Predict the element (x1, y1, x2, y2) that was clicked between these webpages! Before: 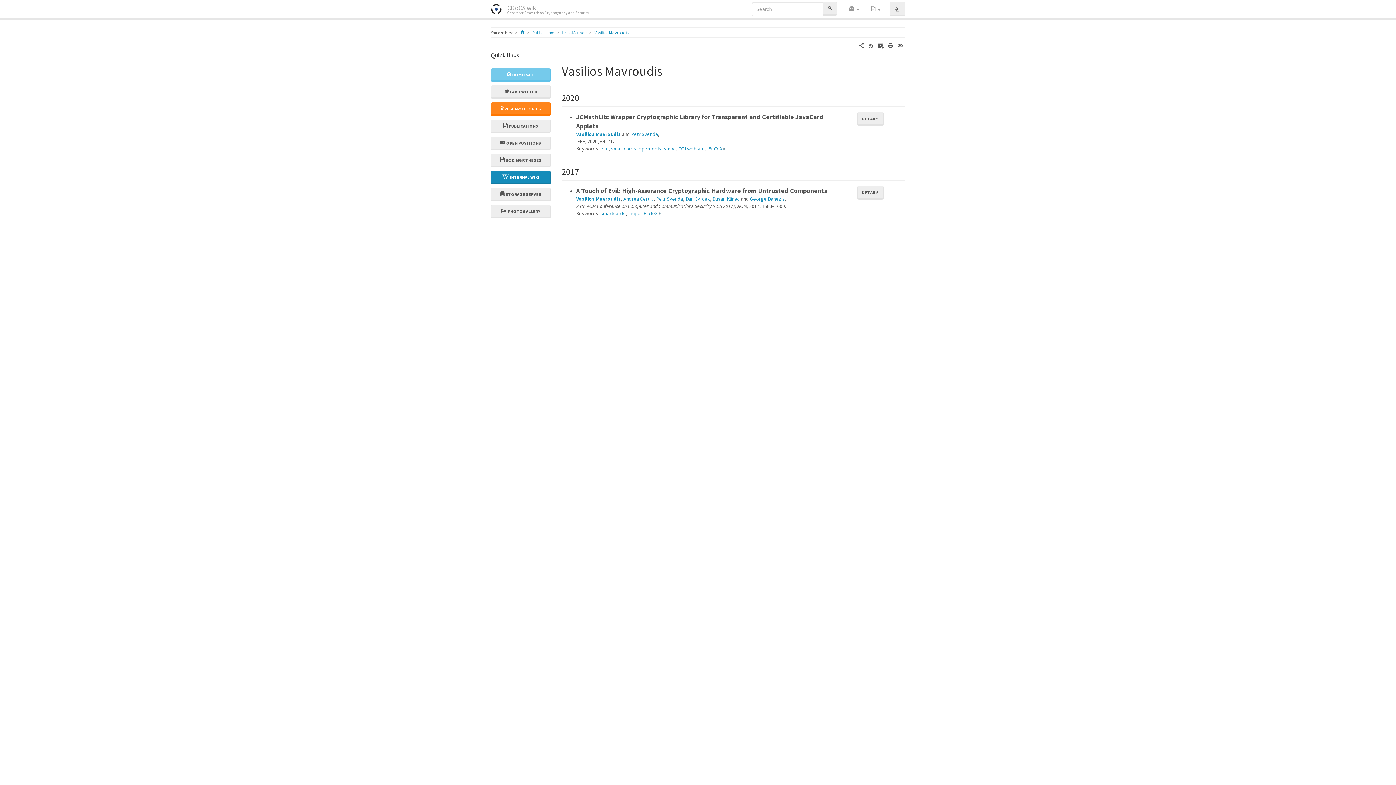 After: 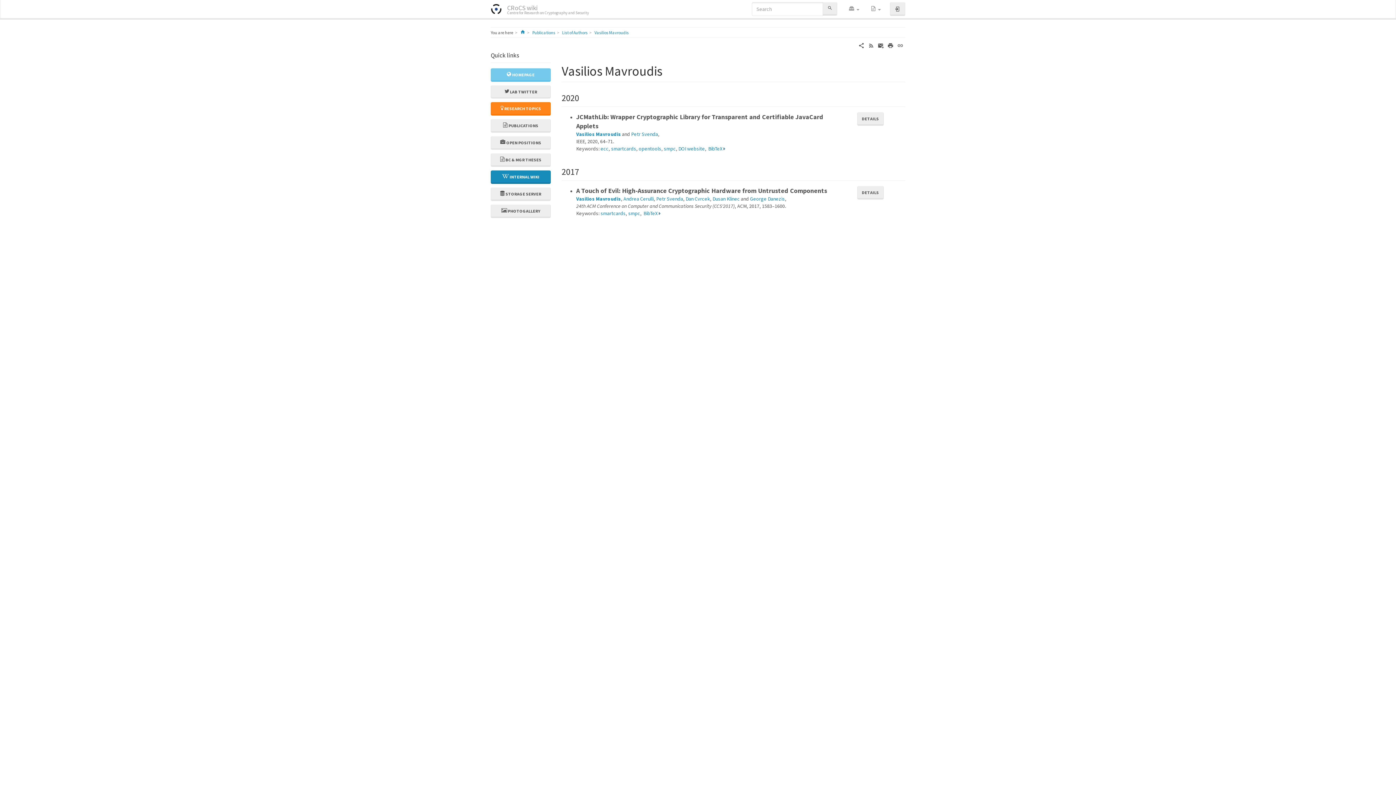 Action: bbox: (490, 85, 550, 98) label:  LAB TWITTER